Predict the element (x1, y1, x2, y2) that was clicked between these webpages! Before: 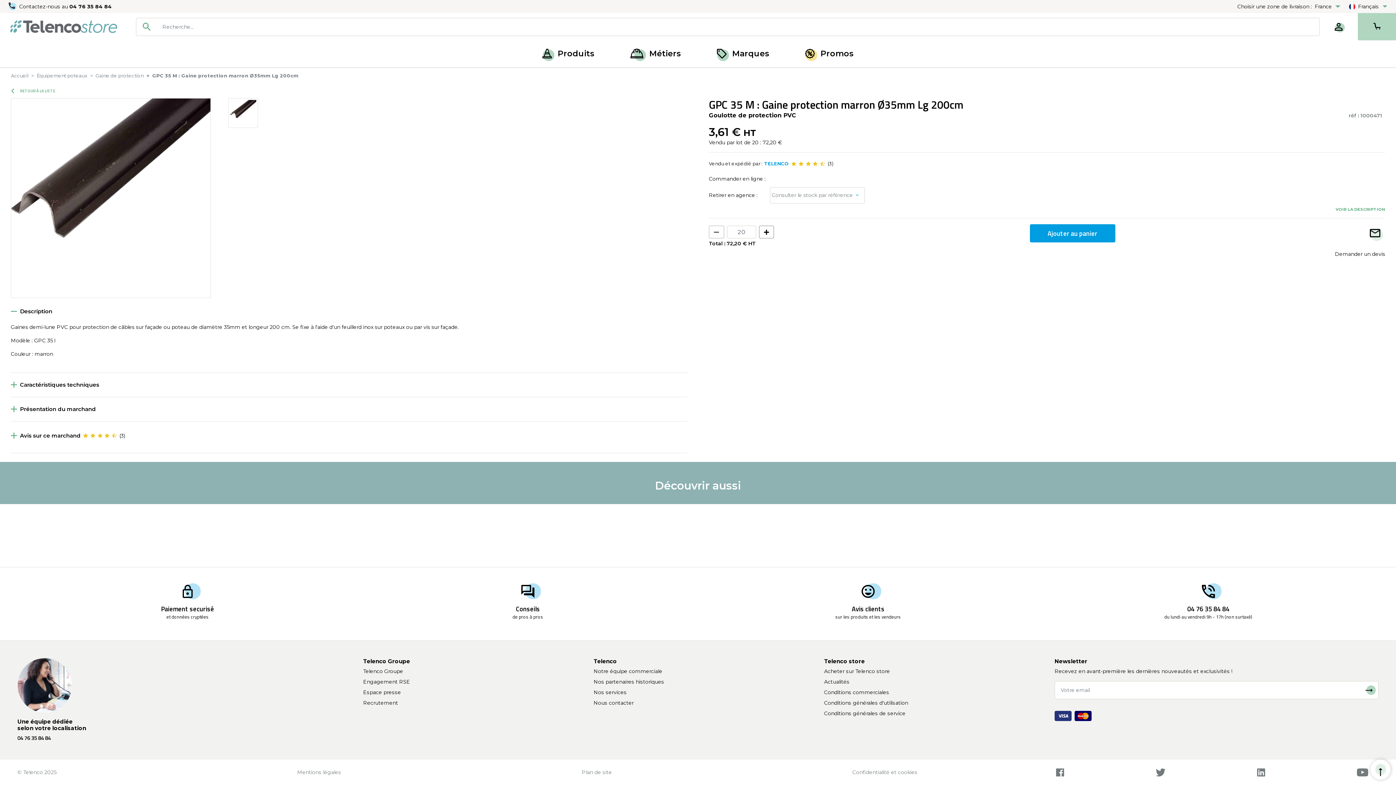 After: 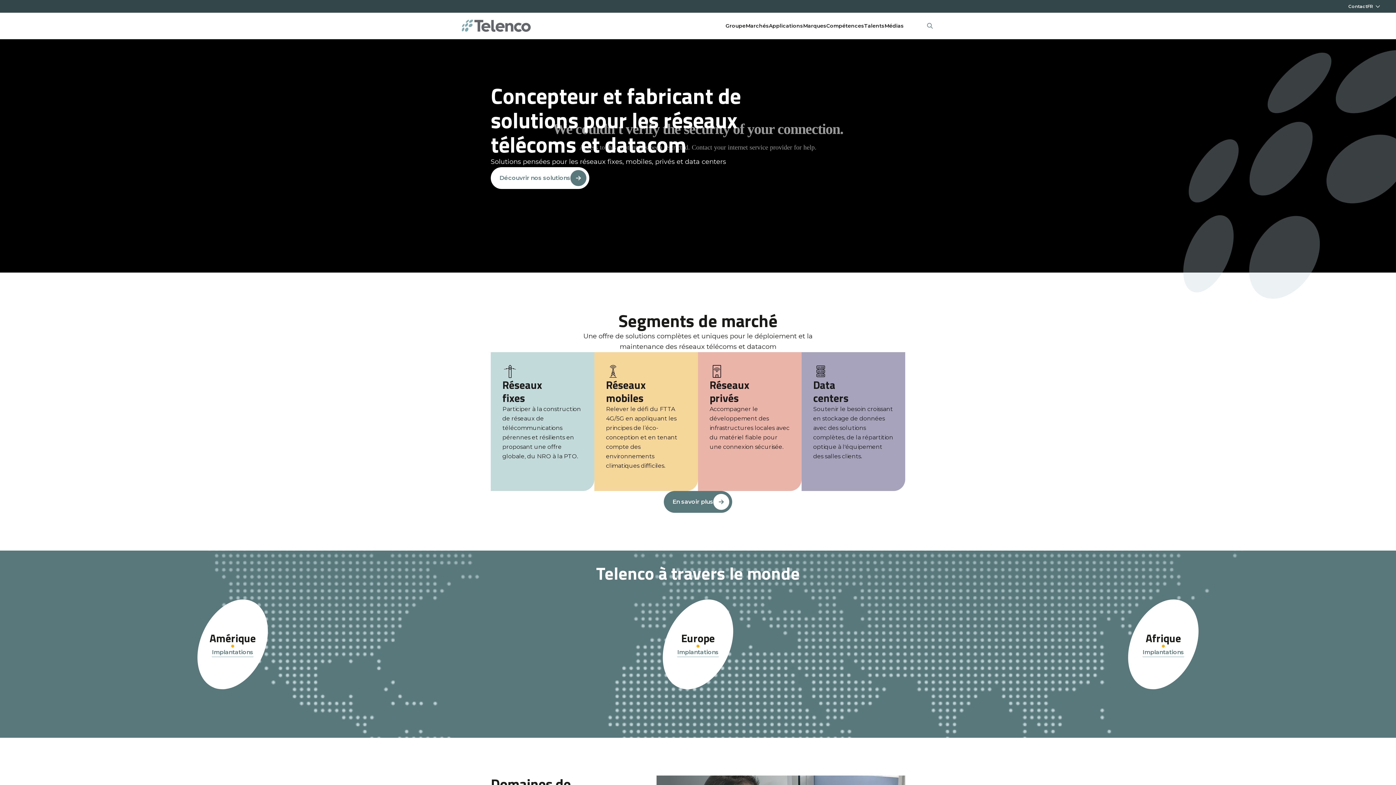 Action: bbox: (363, 668, 403, 674) label: Telenco Groupe